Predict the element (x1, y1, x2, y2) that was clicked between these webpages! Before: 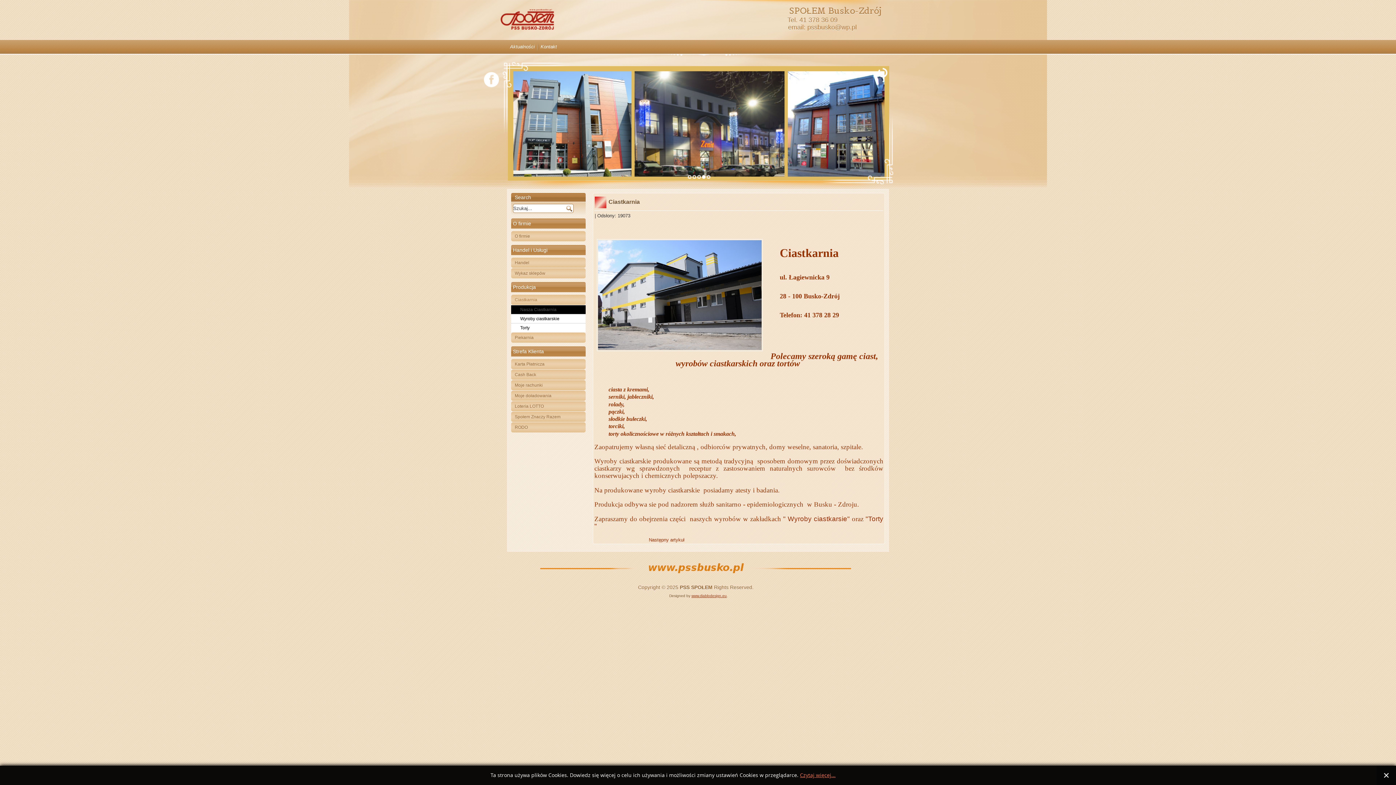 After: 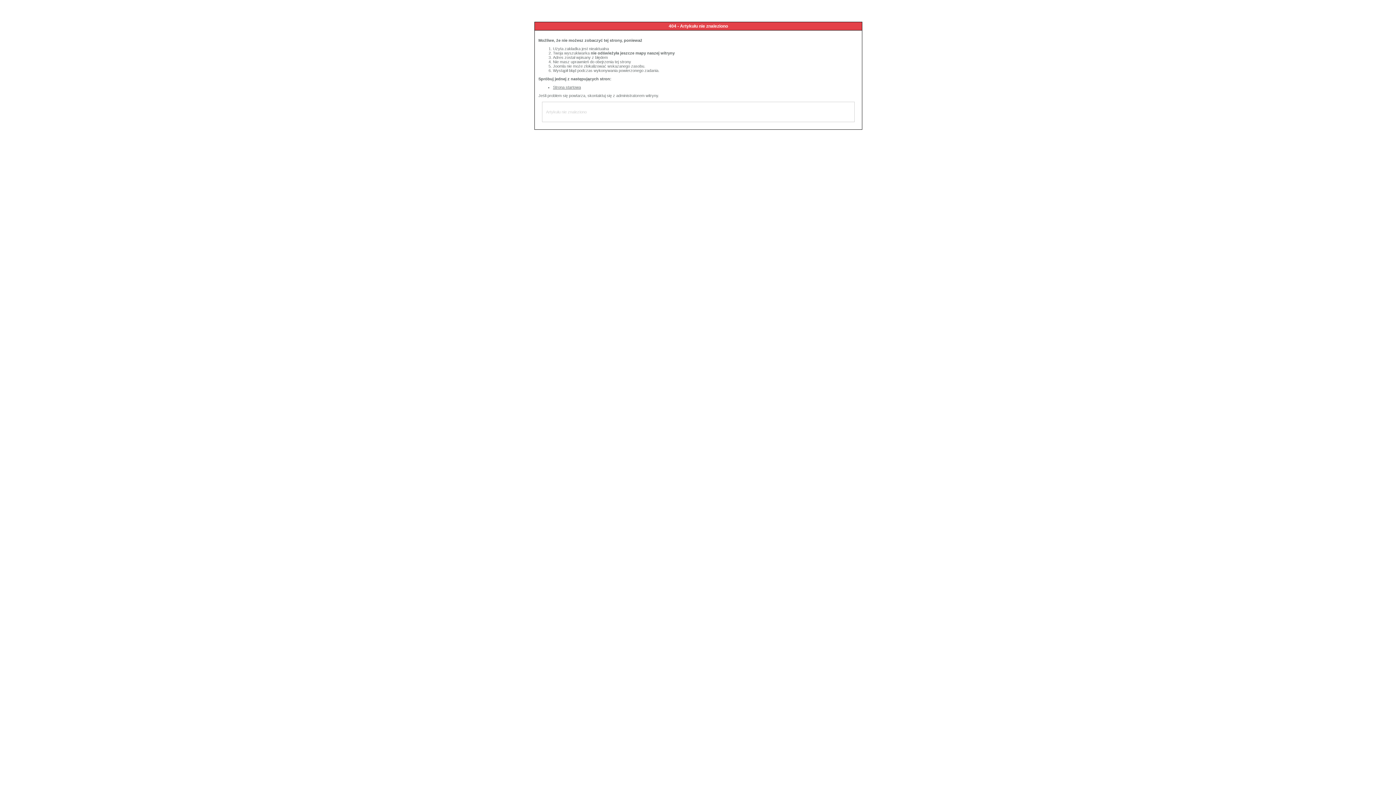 Action: bbox: (511, 323, 585, 332) label: Torty